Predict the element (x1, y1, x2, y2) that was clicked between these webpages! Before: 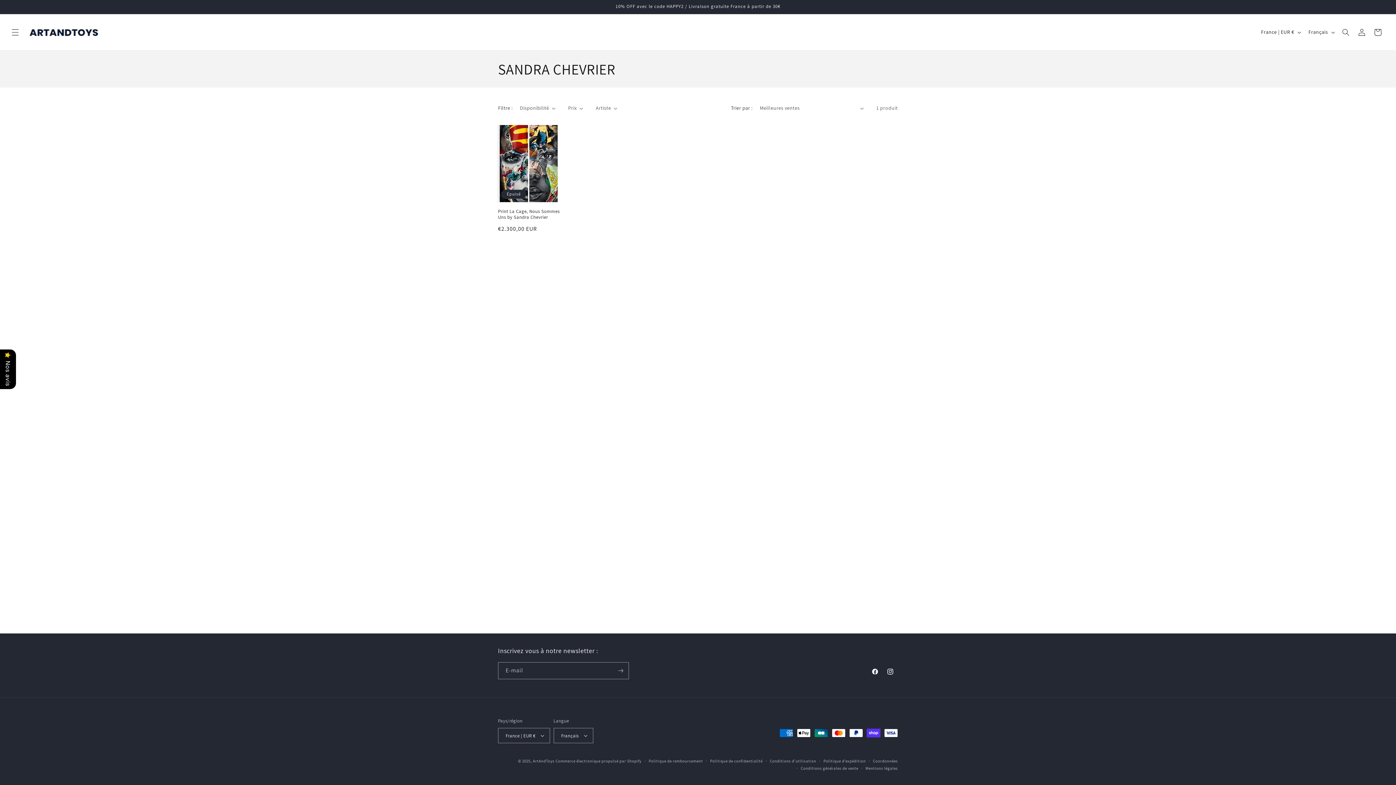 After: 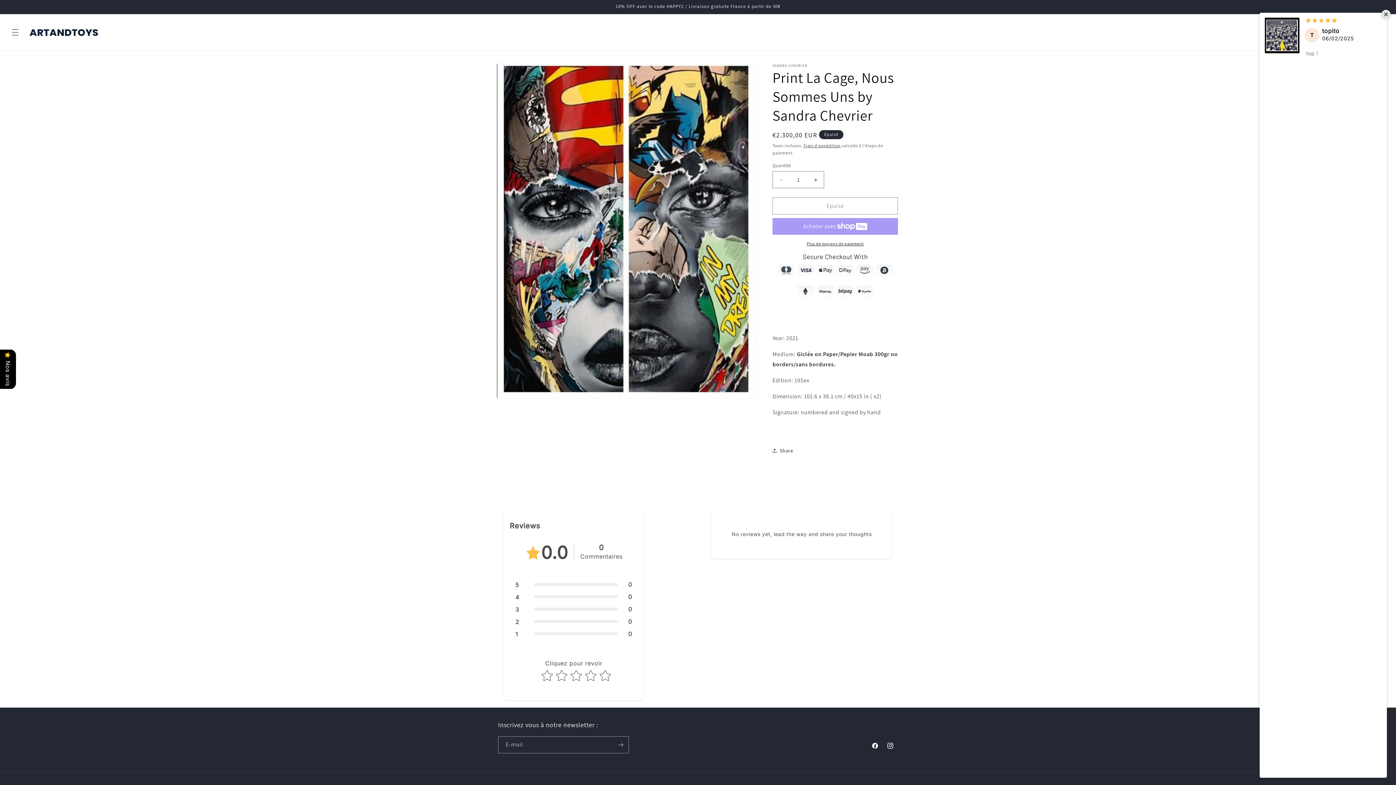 Action: label: Print La Cage, Nous Sommes Uns by Sandra Chevrier bbox: (498, 208, 559, 220)